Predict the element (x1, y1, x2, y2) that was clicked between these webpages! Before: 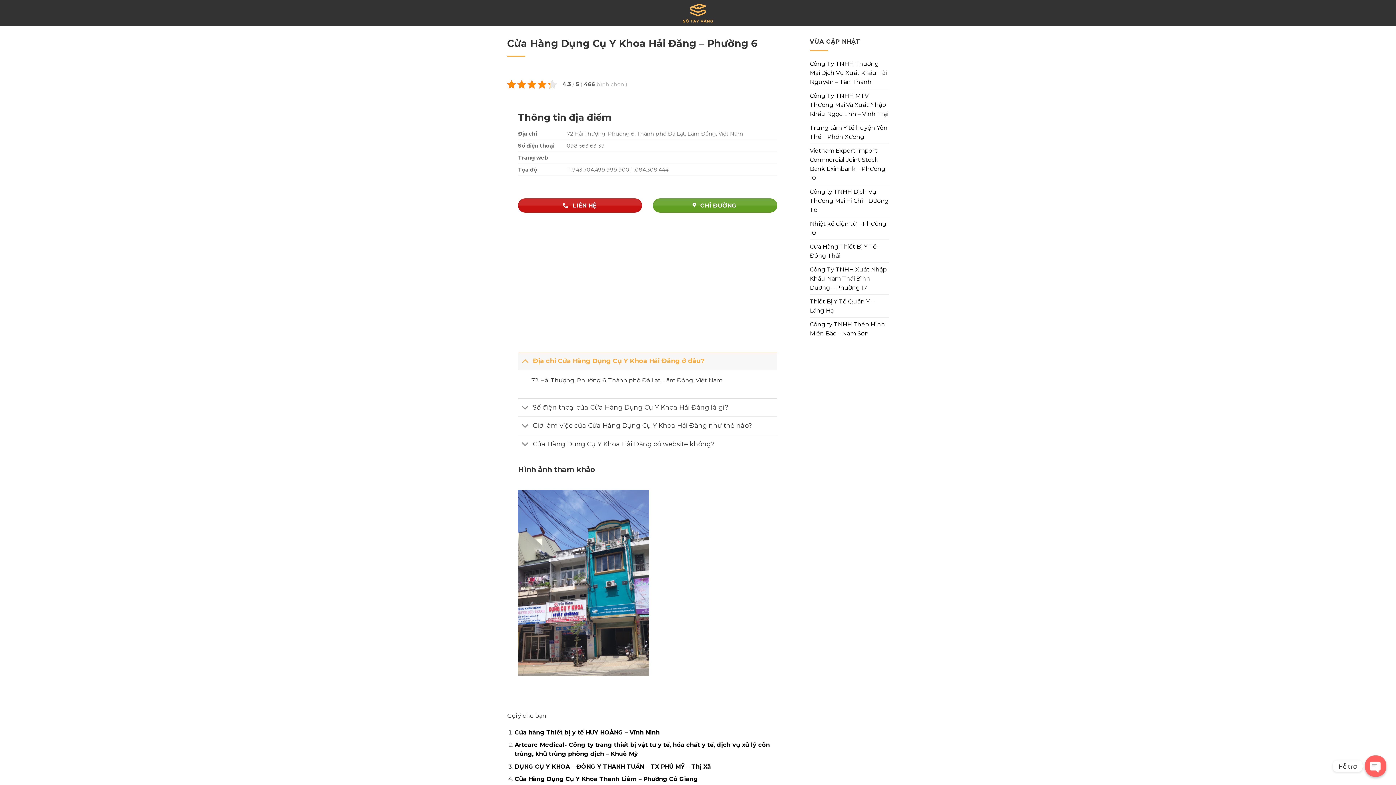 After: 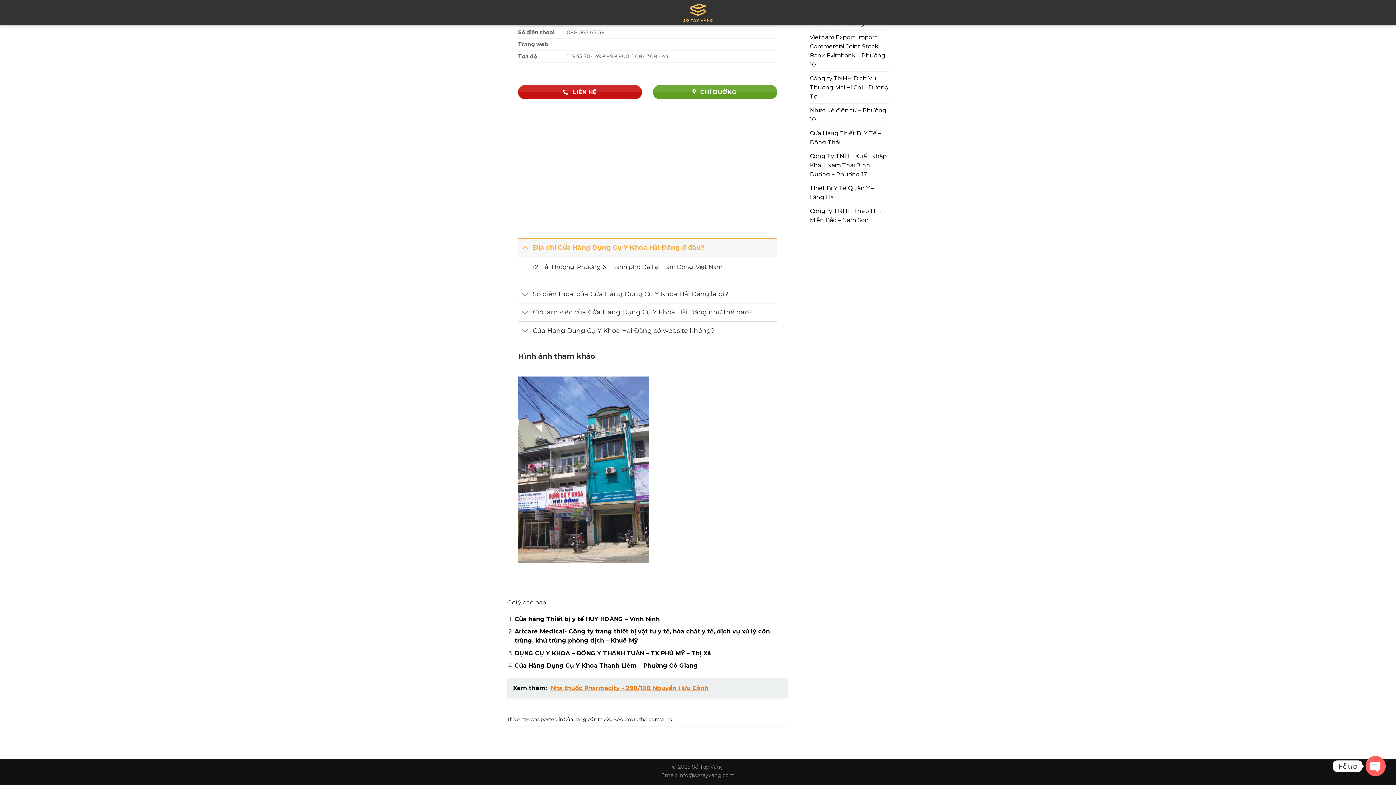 Action: bbox: (518, 198, 642, 212) label:  LIÊN HỆ